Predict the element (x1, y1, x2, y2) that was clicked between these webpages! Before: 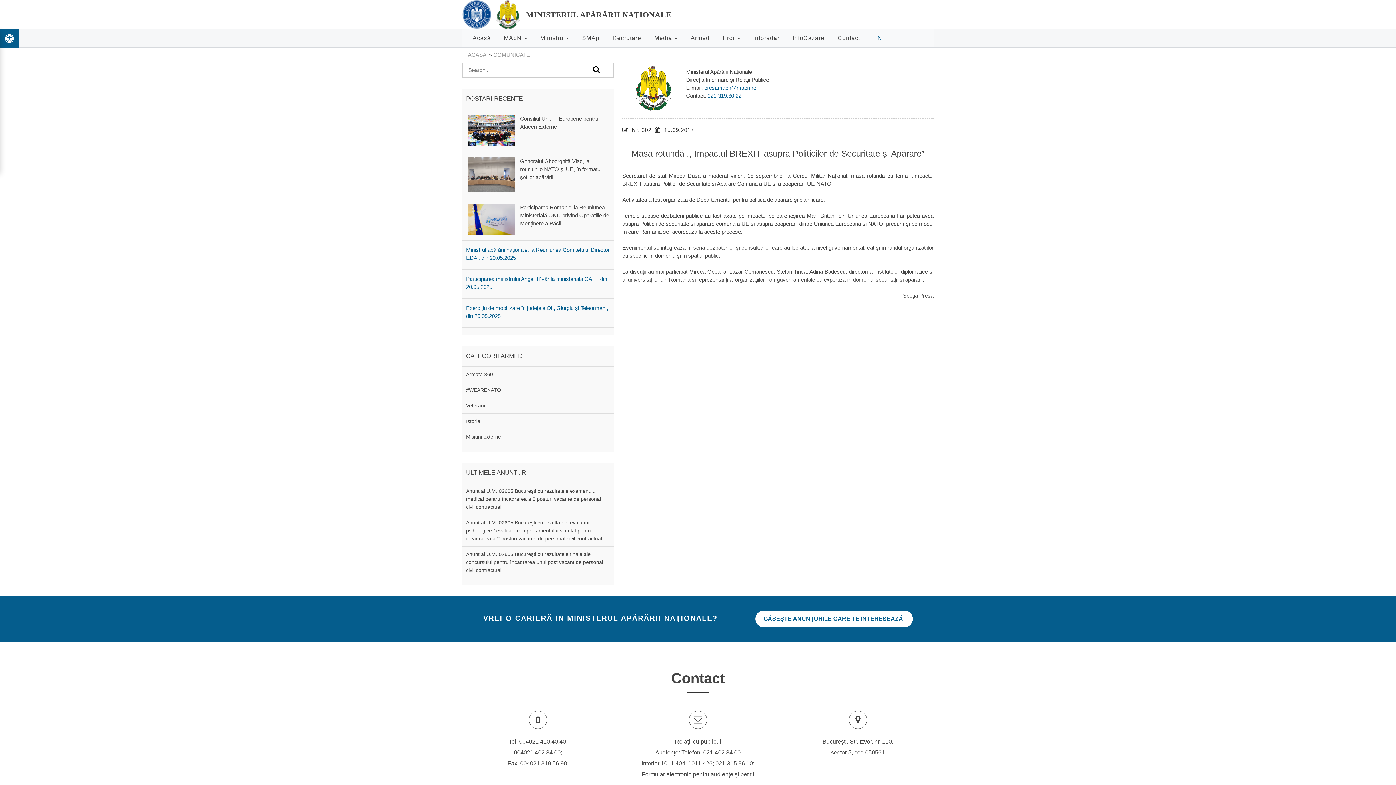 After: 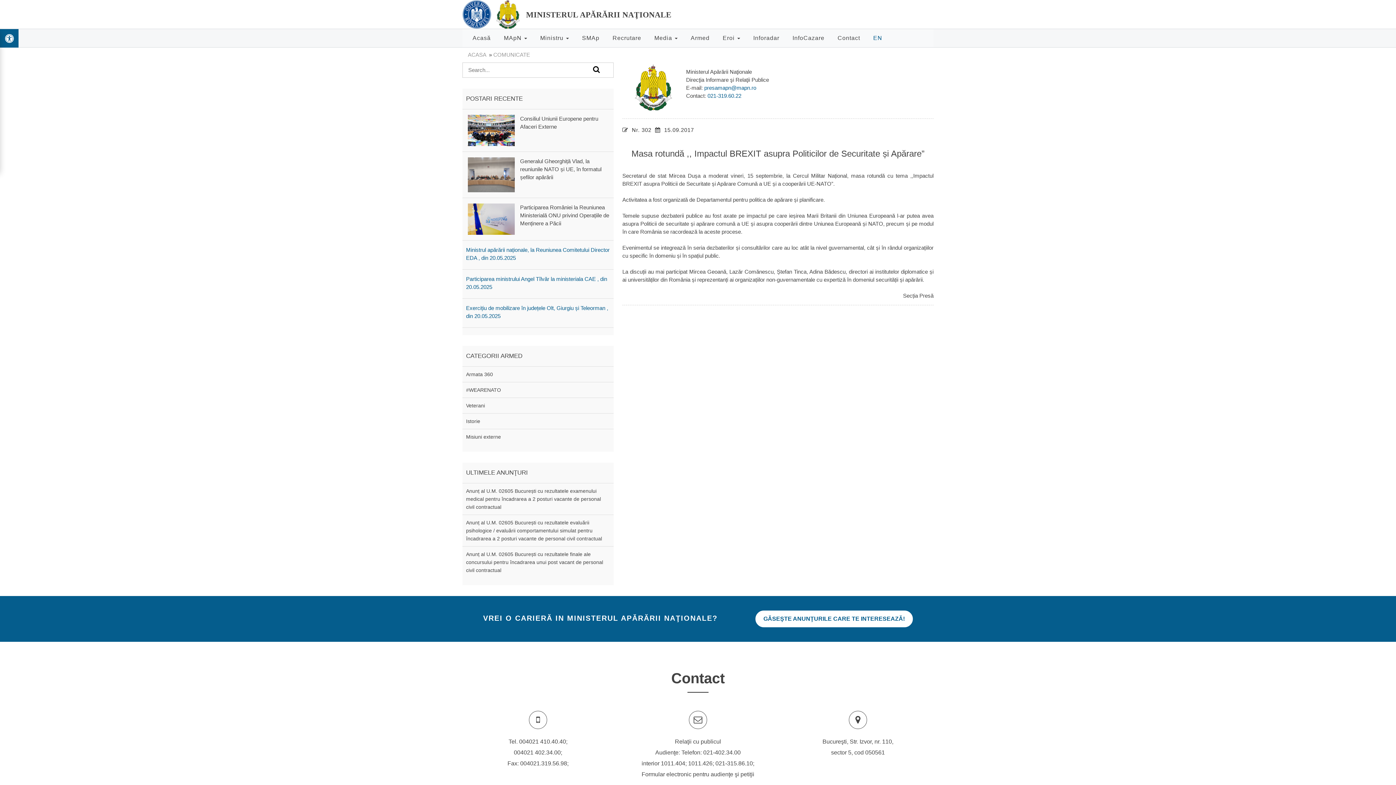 Action: bbox: (704, 84, 756, 90) label: presamapn@mapn.ro